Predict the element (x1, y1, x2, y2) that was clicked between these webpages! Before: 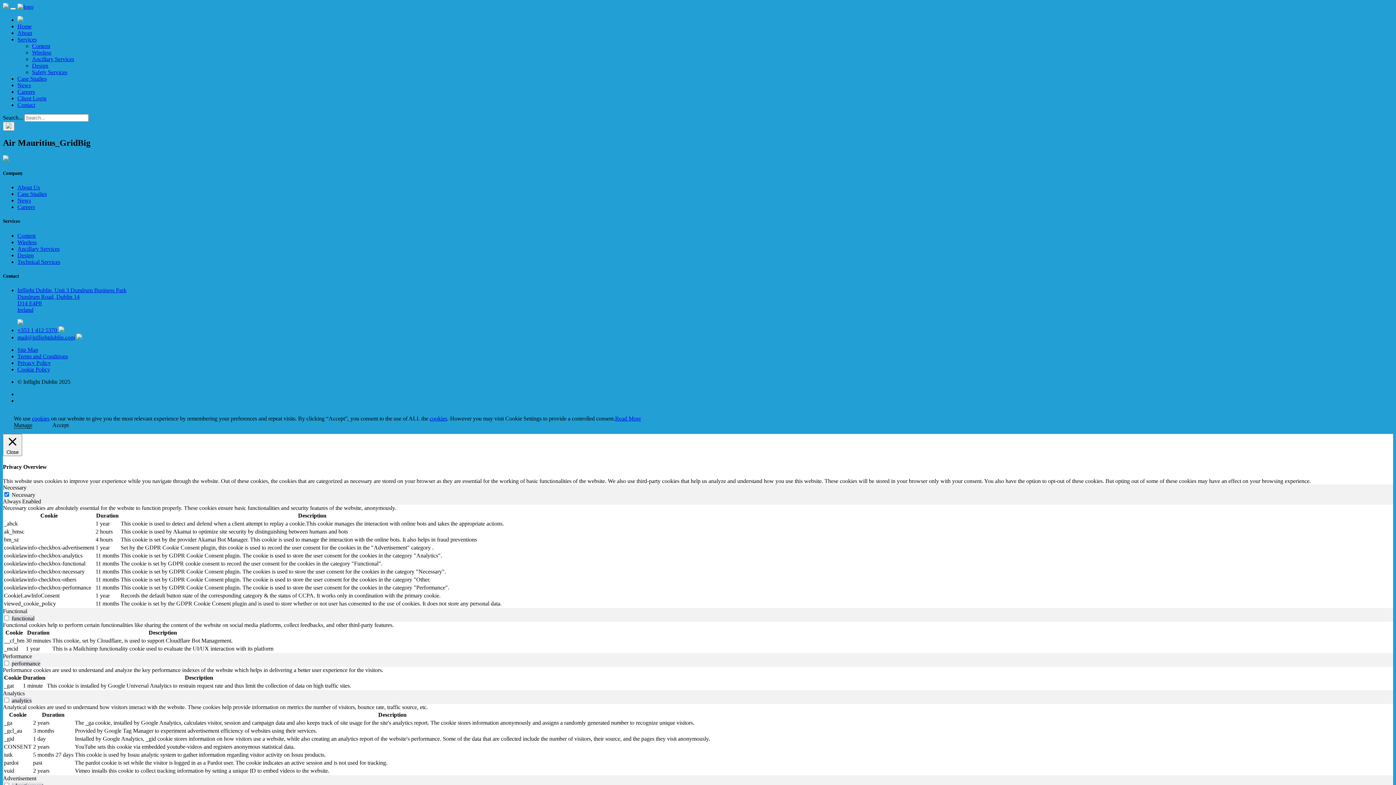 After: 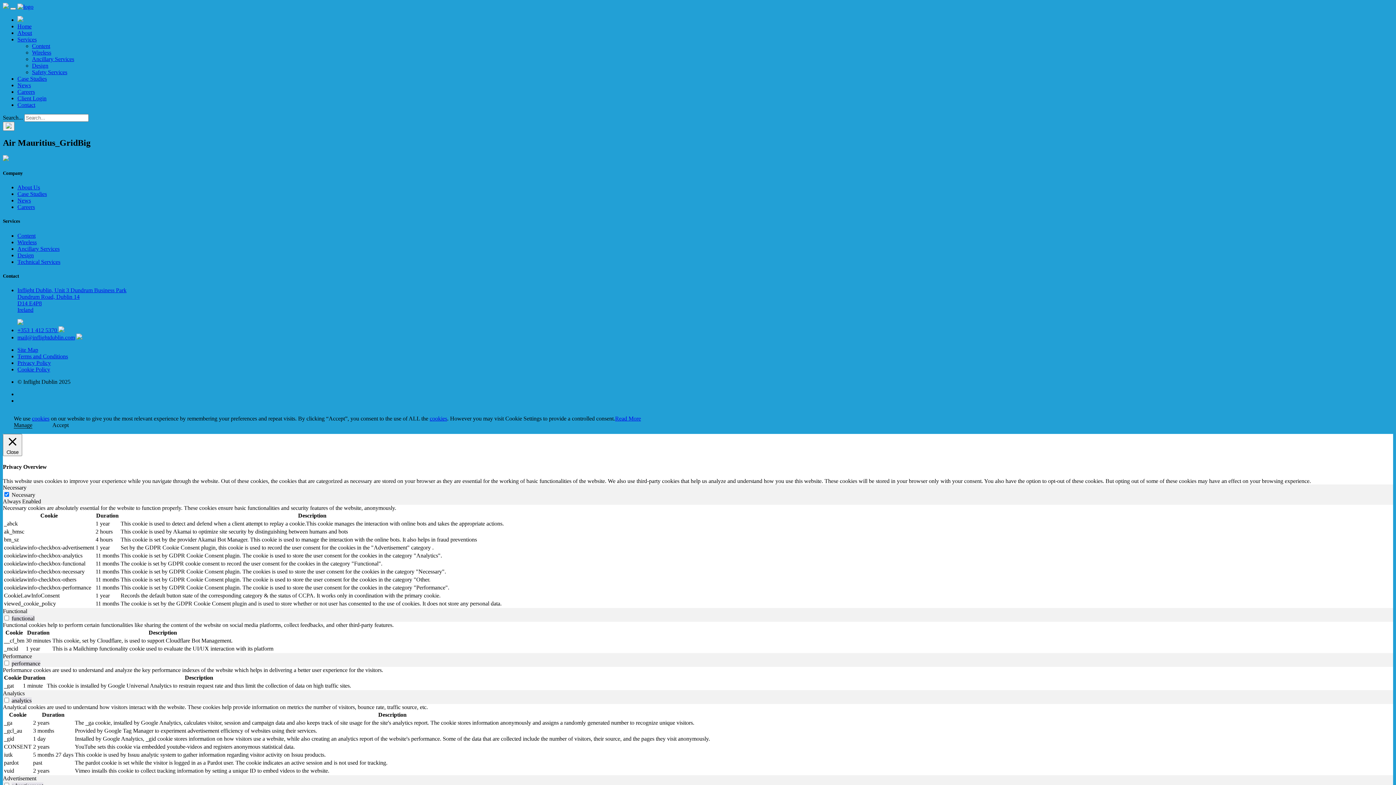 Action: label: mail@inflightdublin.com bbox: (17, 334, 74, 340)